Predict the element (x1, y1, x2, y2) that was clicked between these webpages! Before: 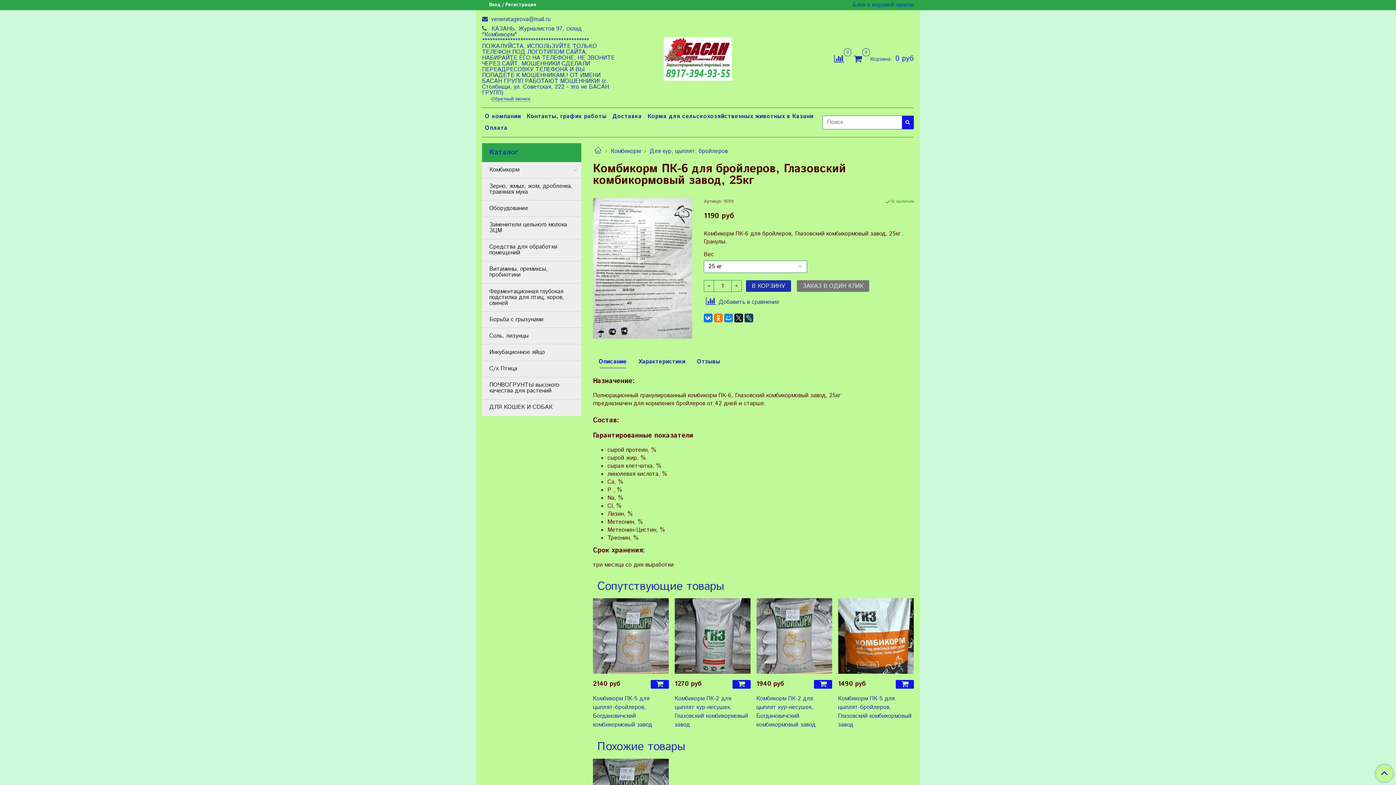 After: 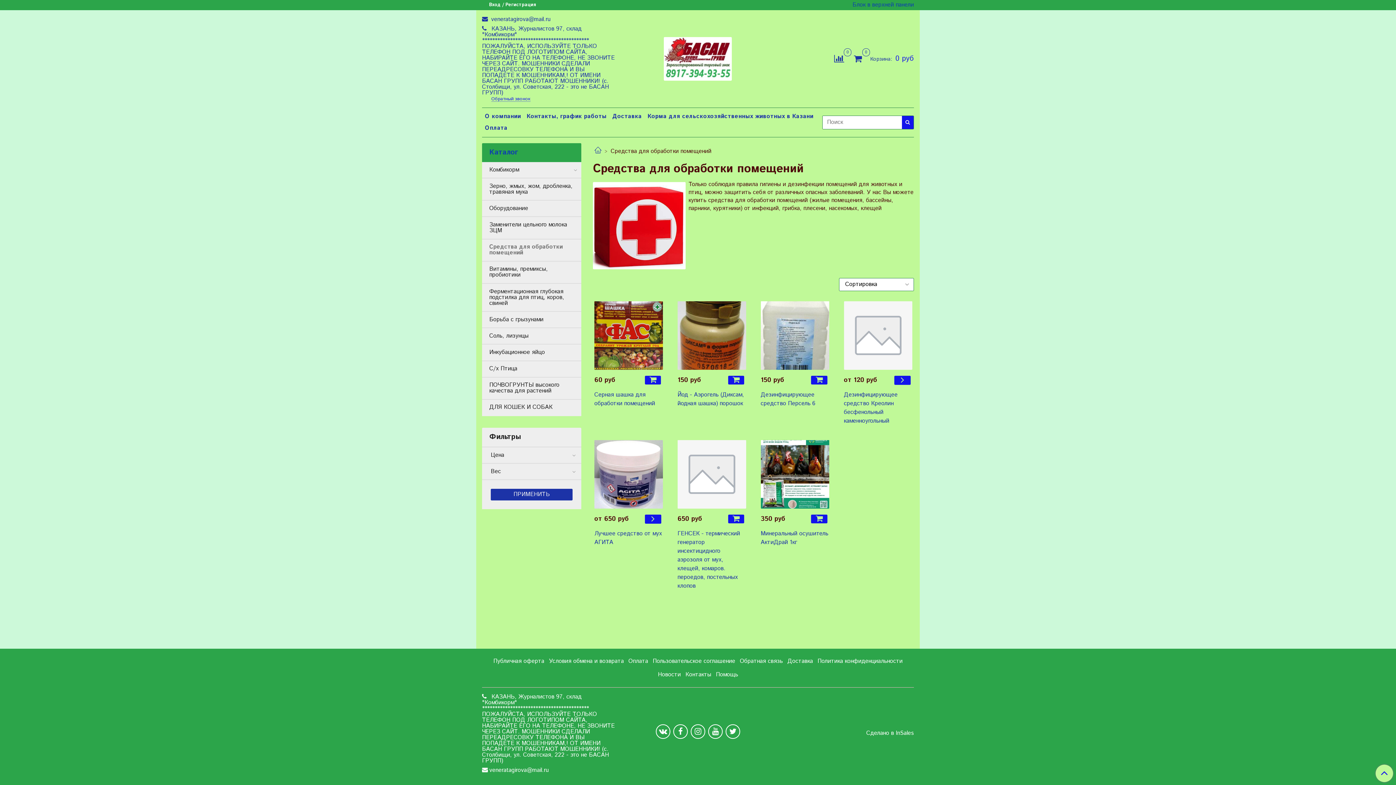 Action: bbox: (489, 241, 578, 258) label: Средства для обработки помещений